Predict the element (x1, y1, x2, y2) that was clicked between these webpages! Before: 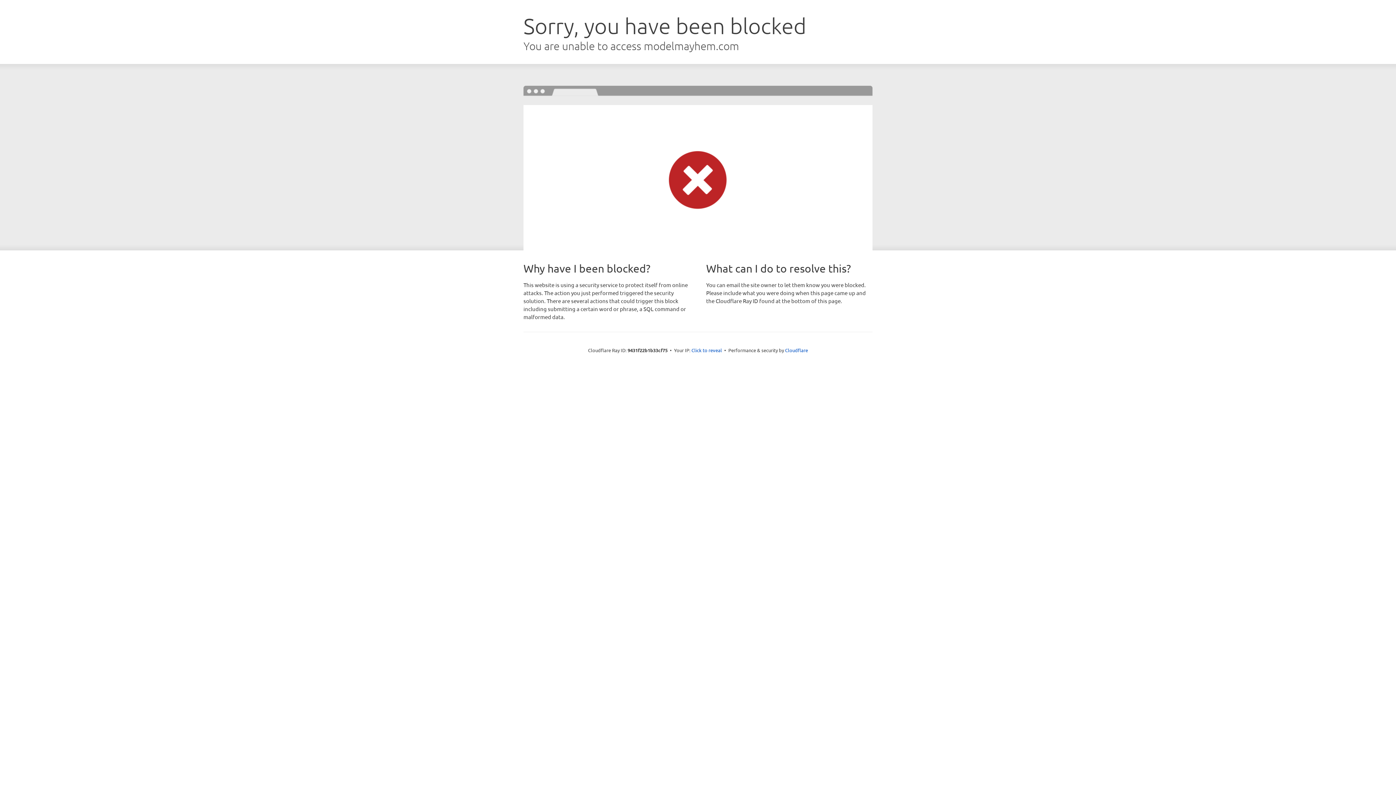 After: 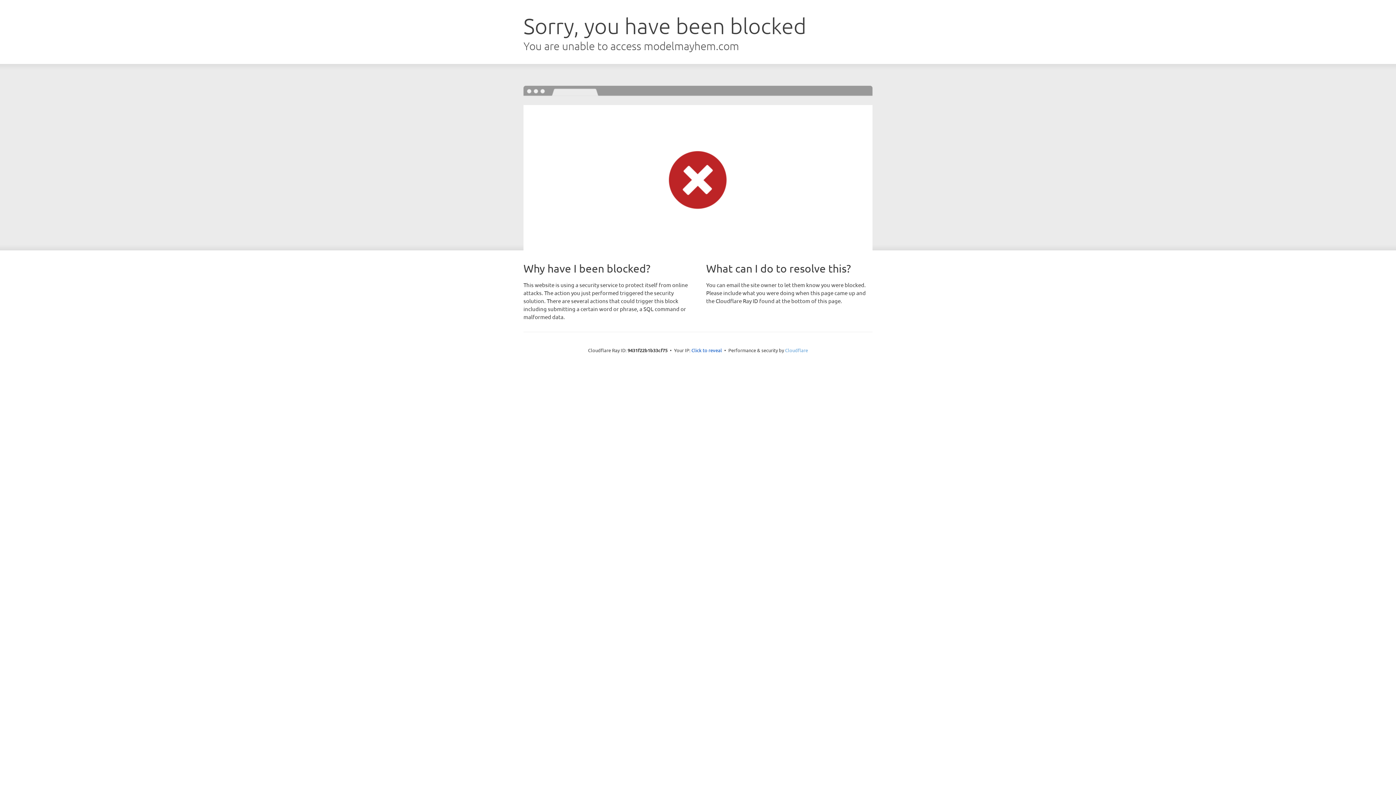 Action: bbox: (785, 347, 808, 353) label: Cloudflare